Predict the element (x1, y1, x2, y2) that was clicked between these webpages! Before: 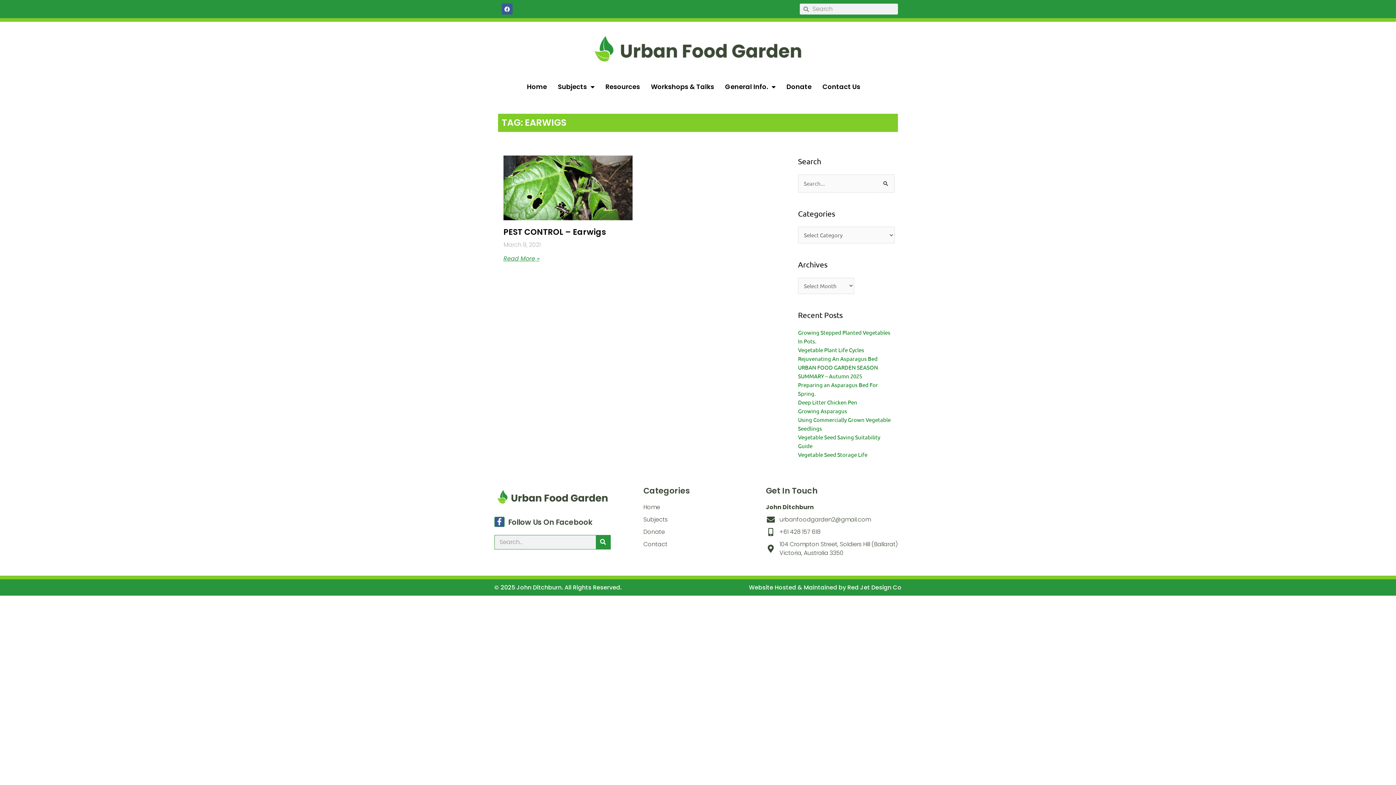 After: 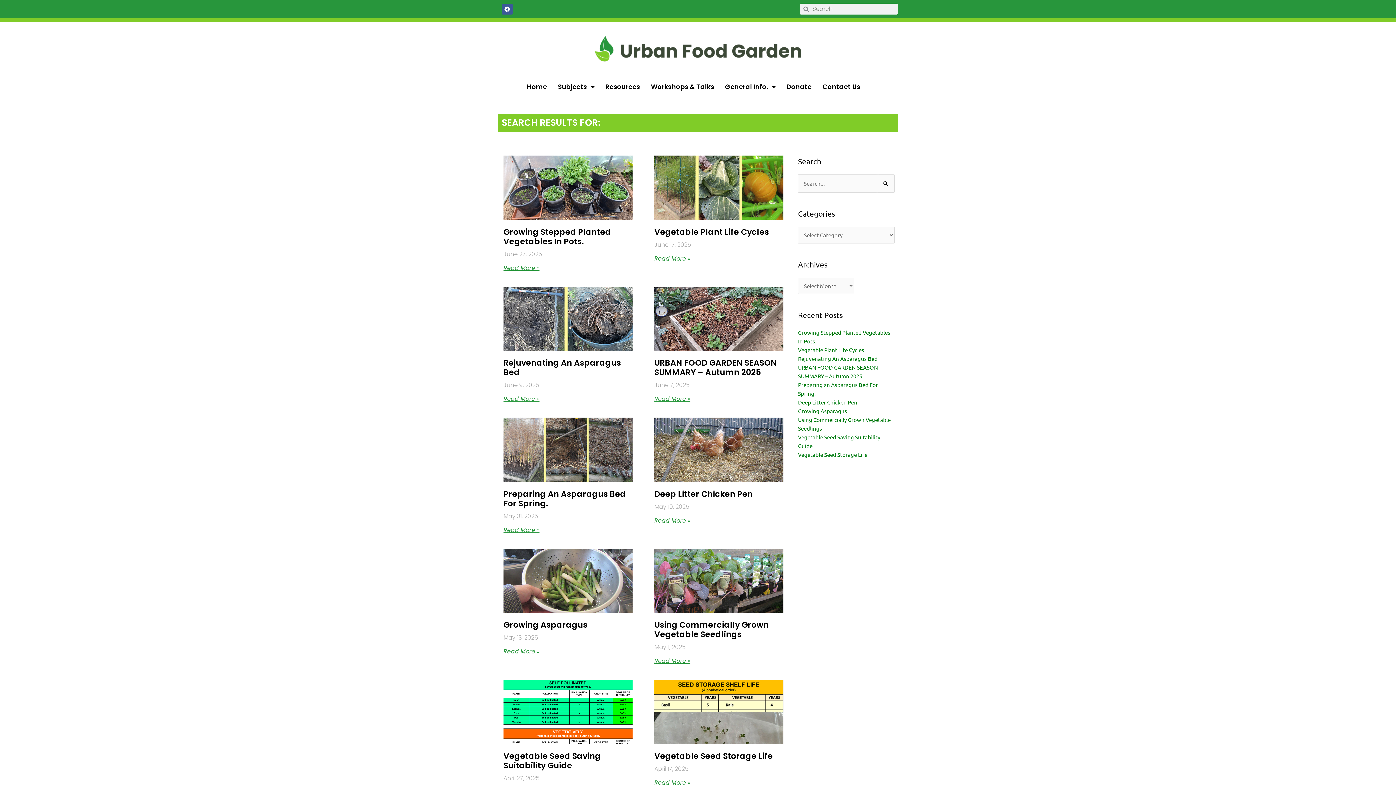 Action: bbox: (595, 535, 610, 549) label: Search